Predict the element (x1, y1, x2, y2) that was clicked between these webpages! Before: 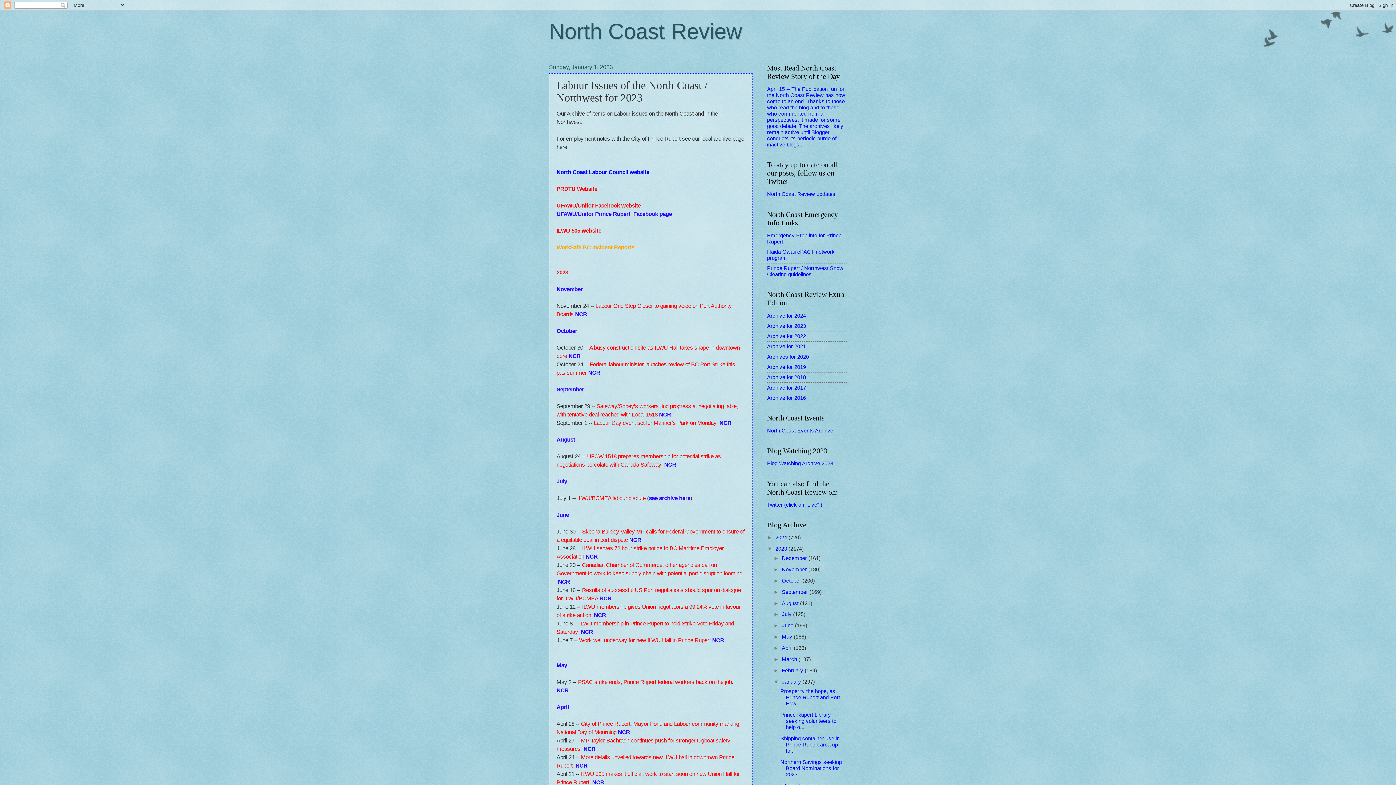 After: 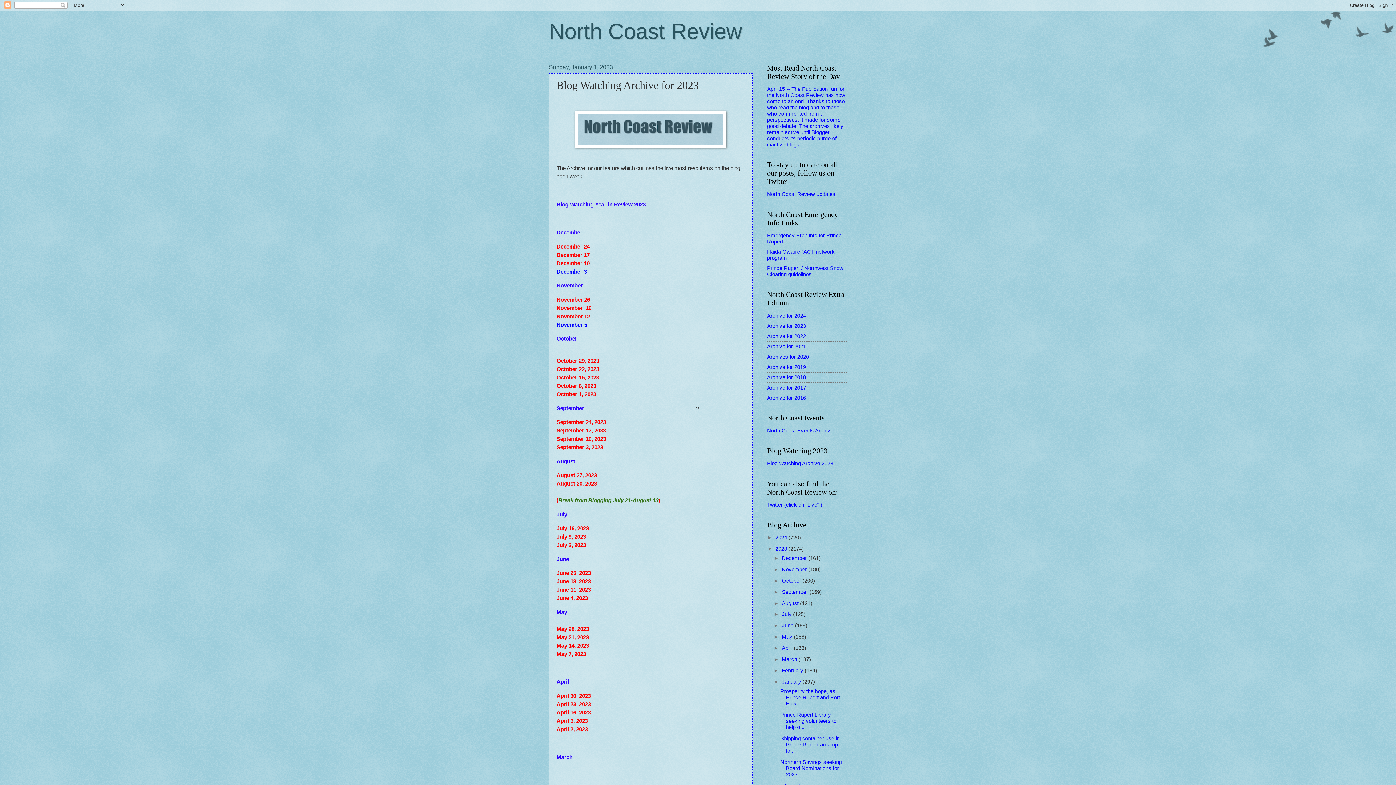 Action: bbox: (767, 460, 833, 466) label: Blog Watching Archive 2023